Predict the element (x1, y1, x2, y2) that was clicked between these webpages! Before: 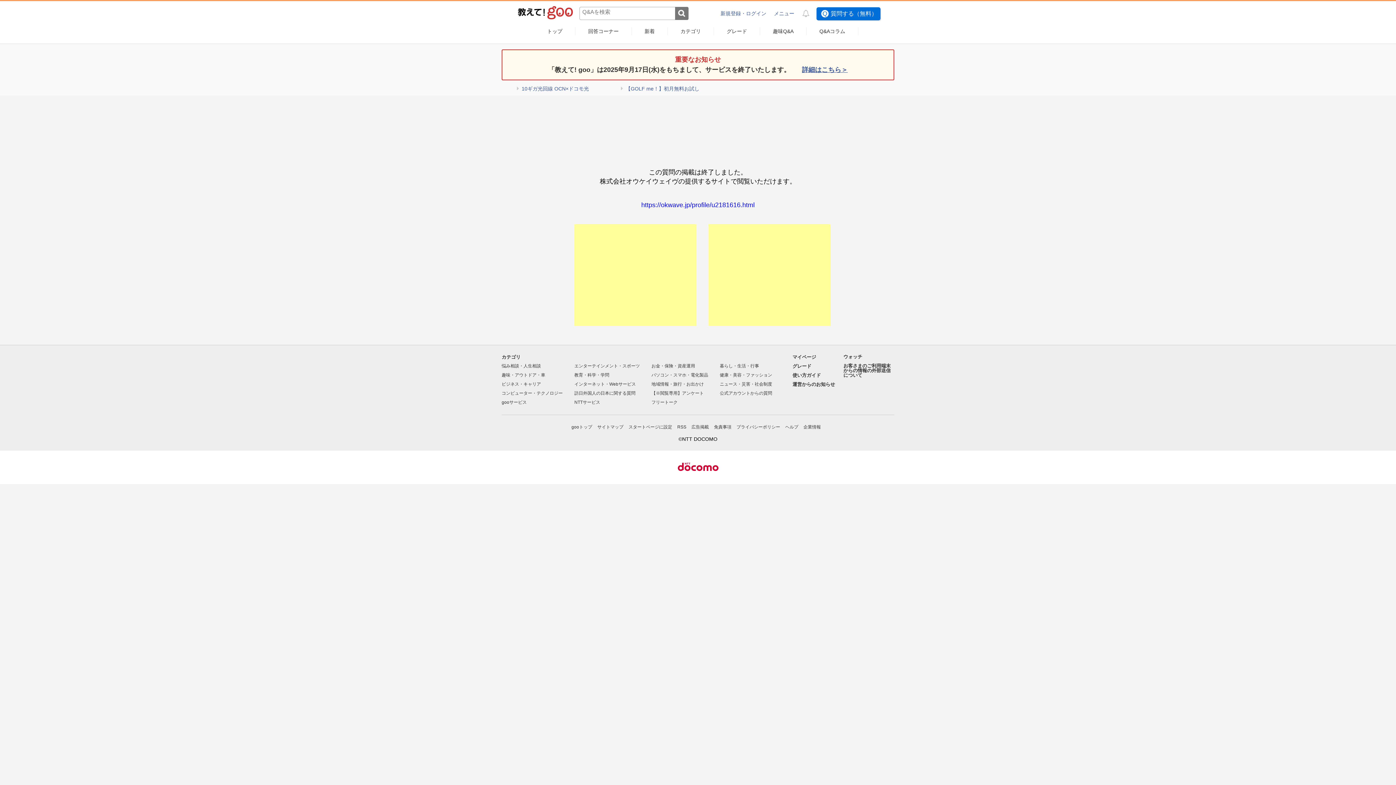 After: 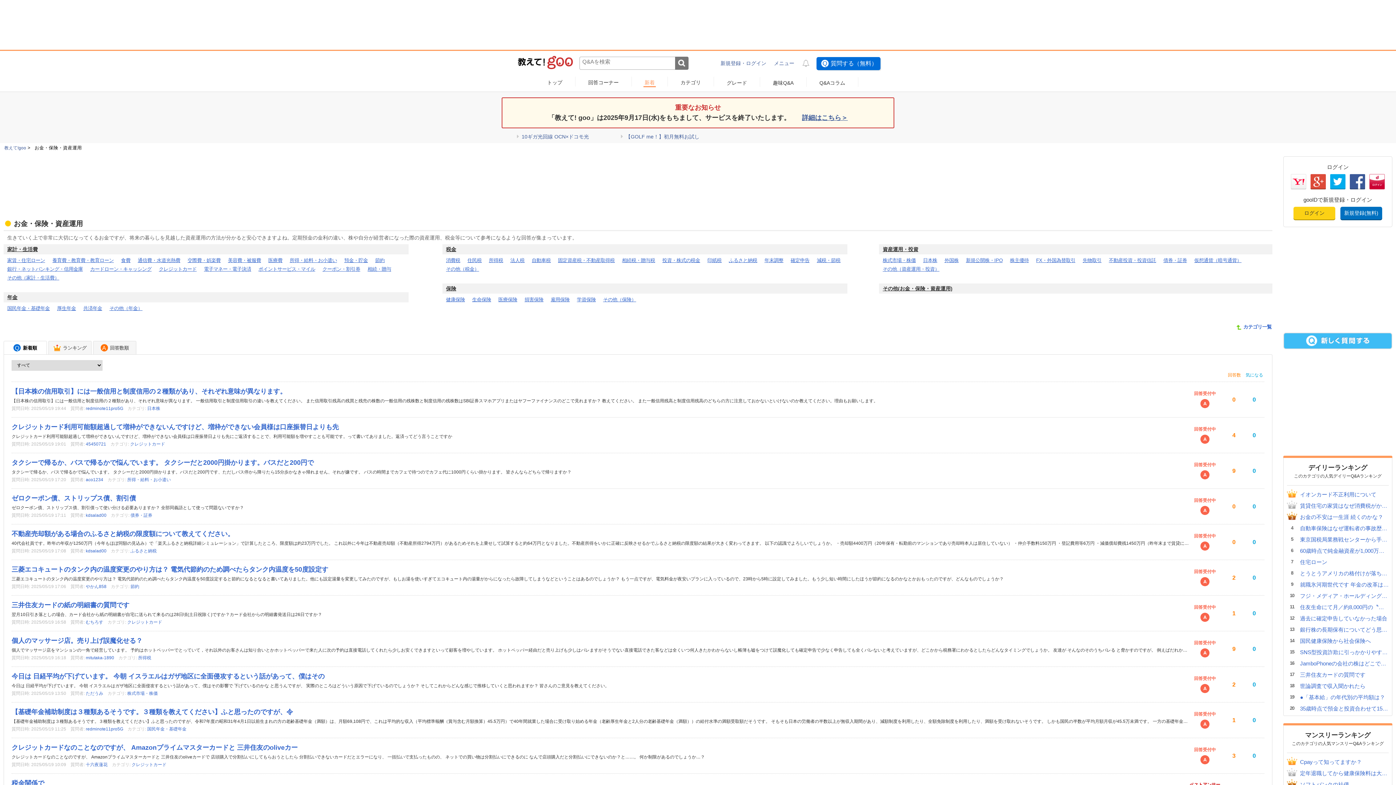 Action: label: お金・保険・資産運用 bbox: (651, 363, 695, 368)